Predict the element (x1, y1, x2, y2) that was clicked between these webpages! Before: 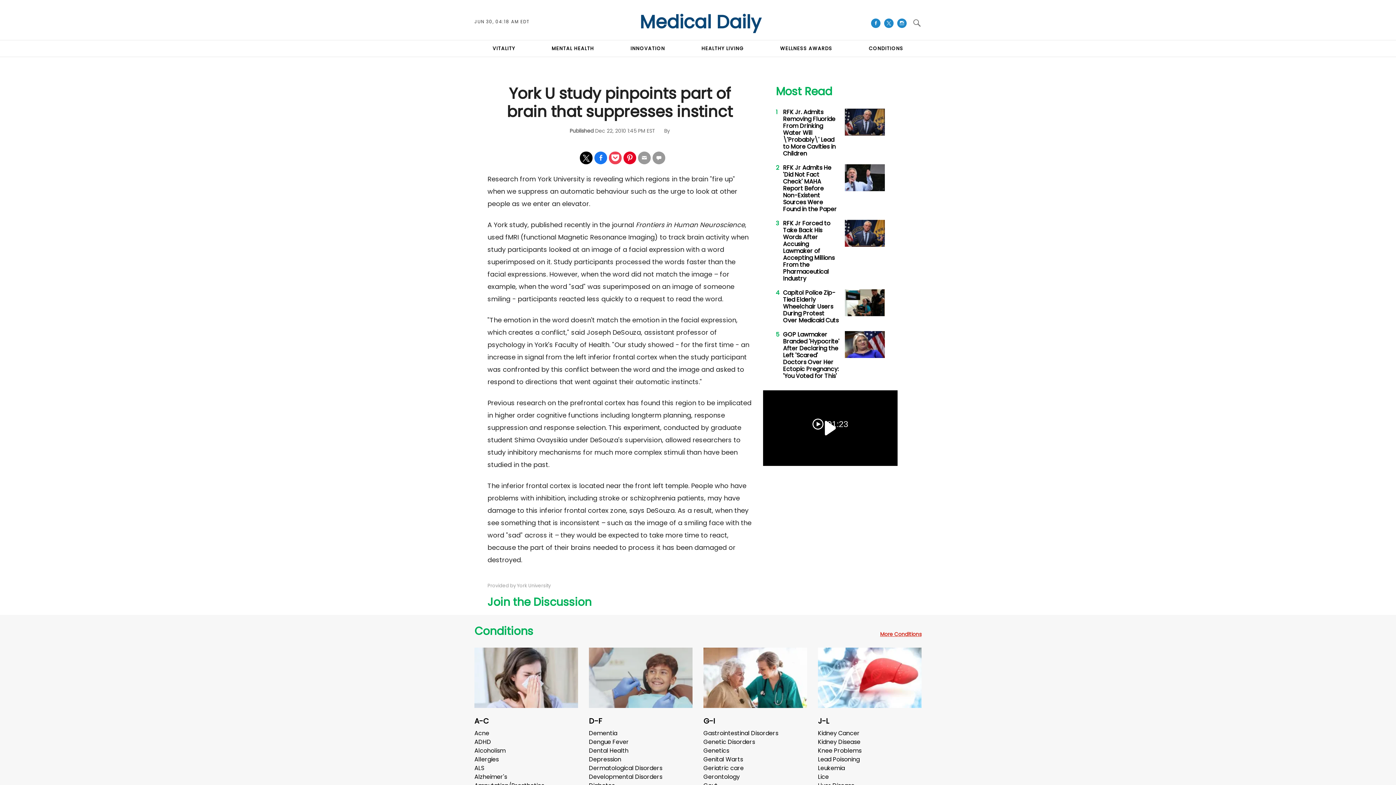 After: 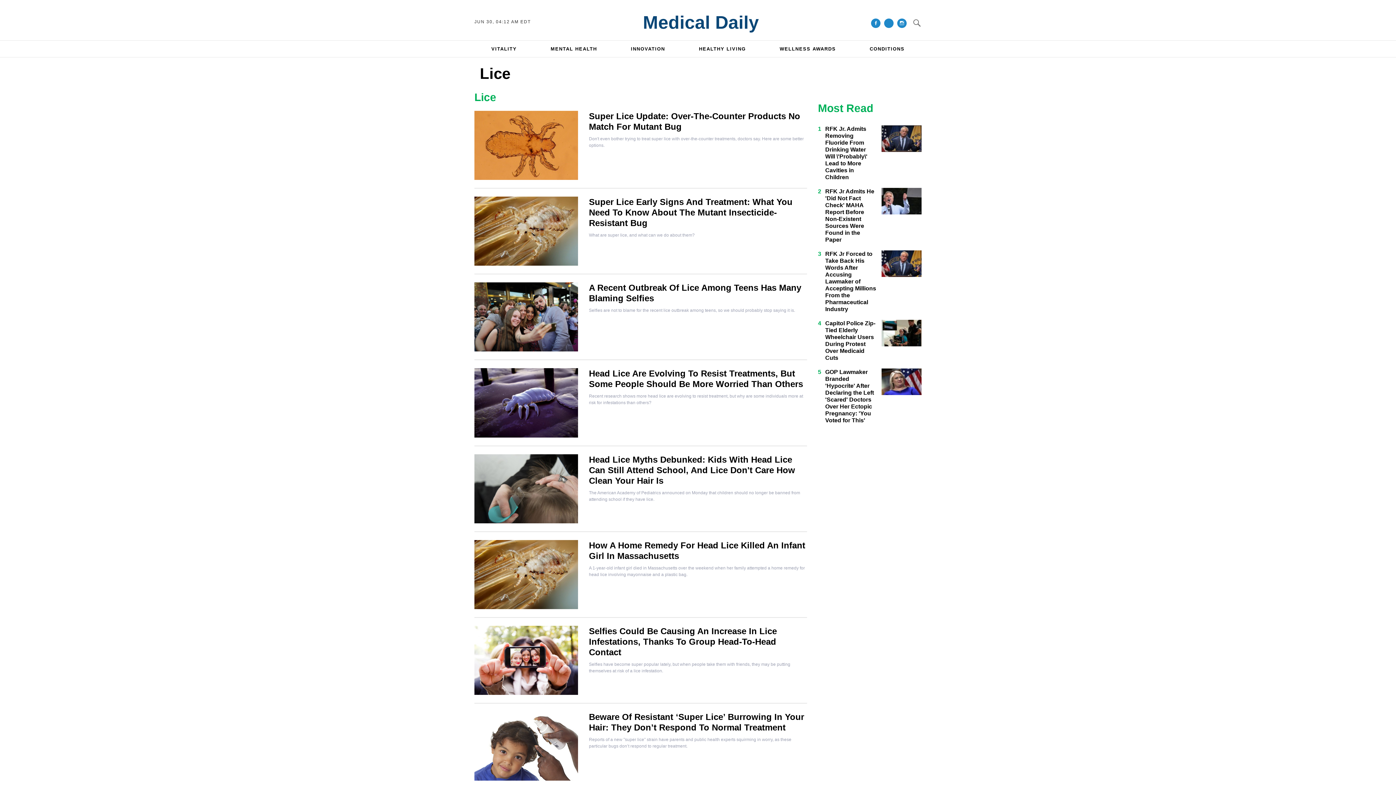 Action: label: Lice bbox: (818, 773, 829, 781)